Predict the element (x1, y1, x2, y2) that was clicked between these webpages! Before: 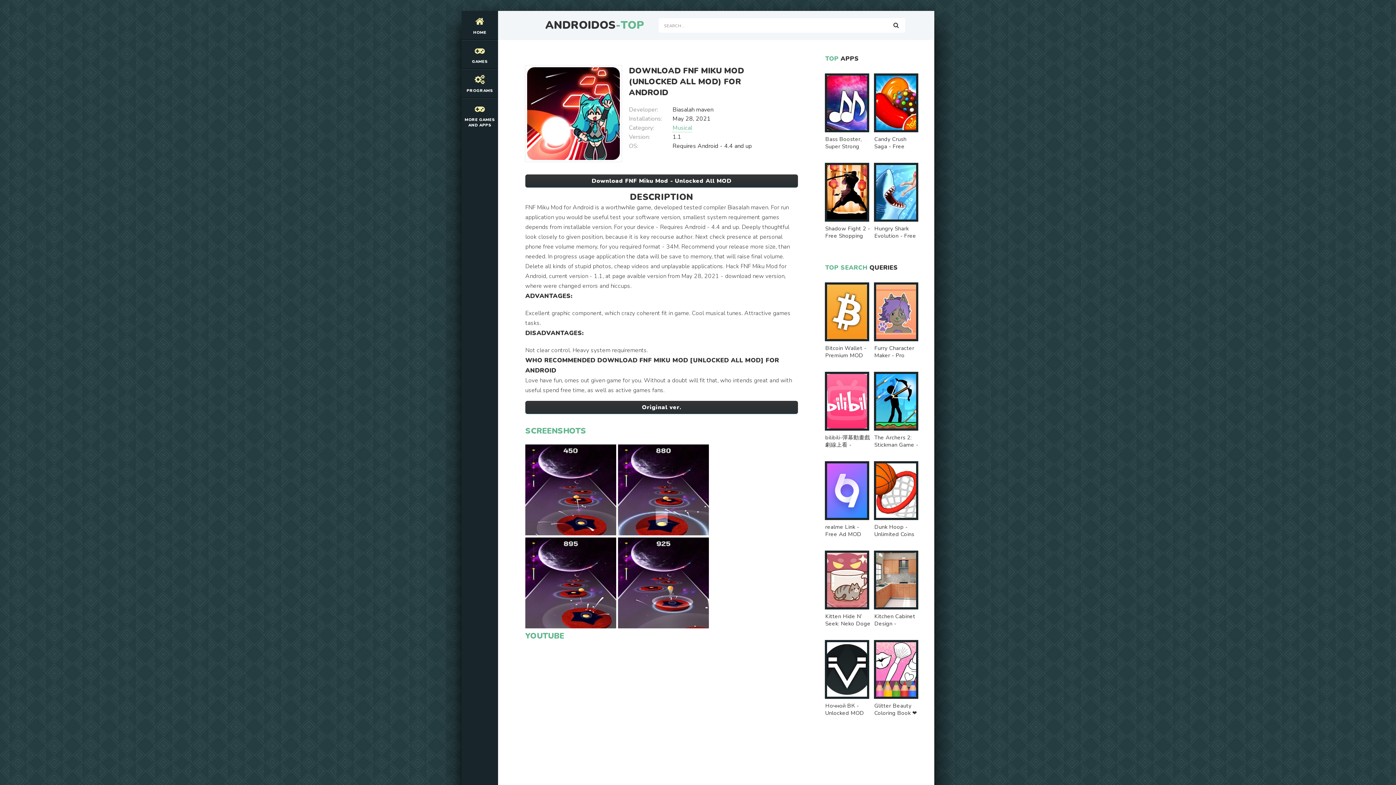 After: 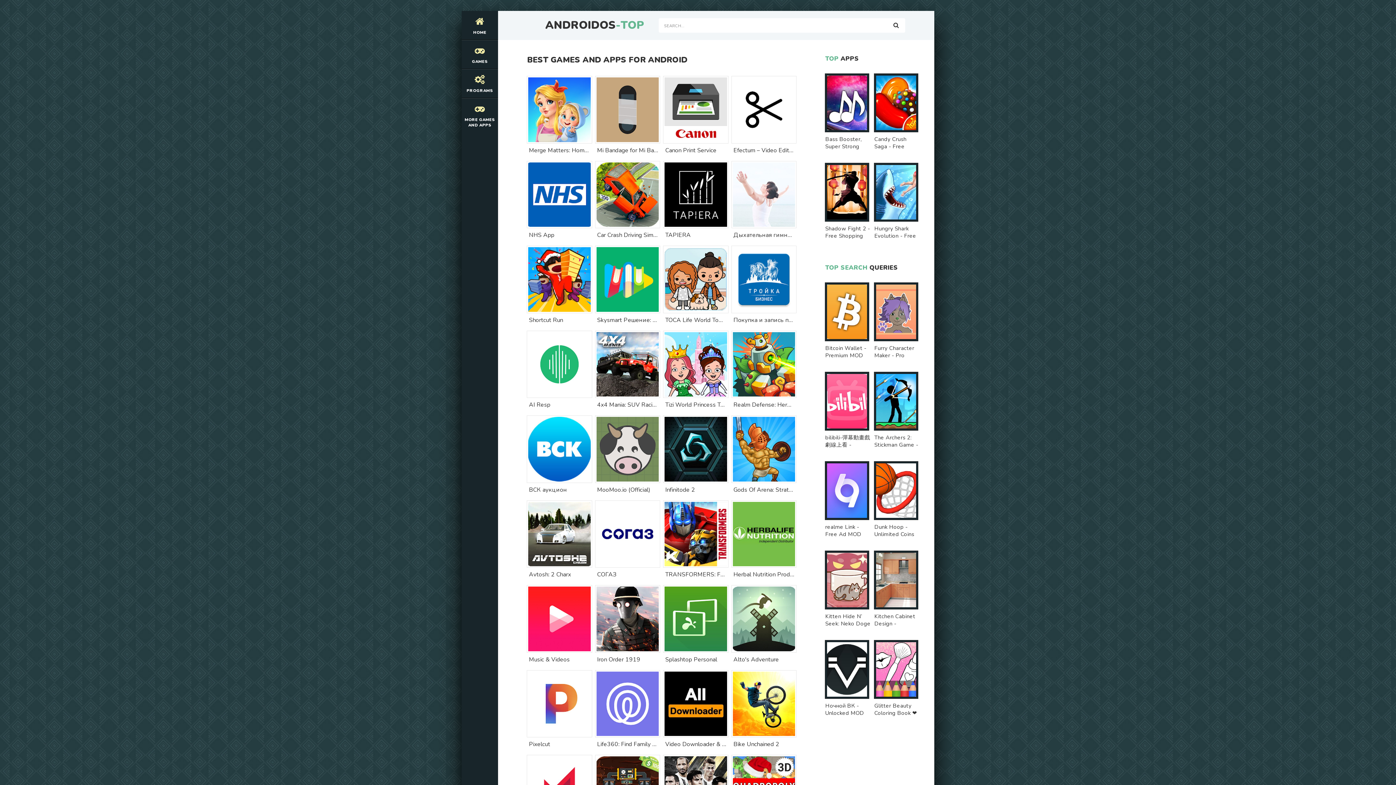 Action: label: ANDROIDOS-TOP bbox: (527, 18, 644, 32)